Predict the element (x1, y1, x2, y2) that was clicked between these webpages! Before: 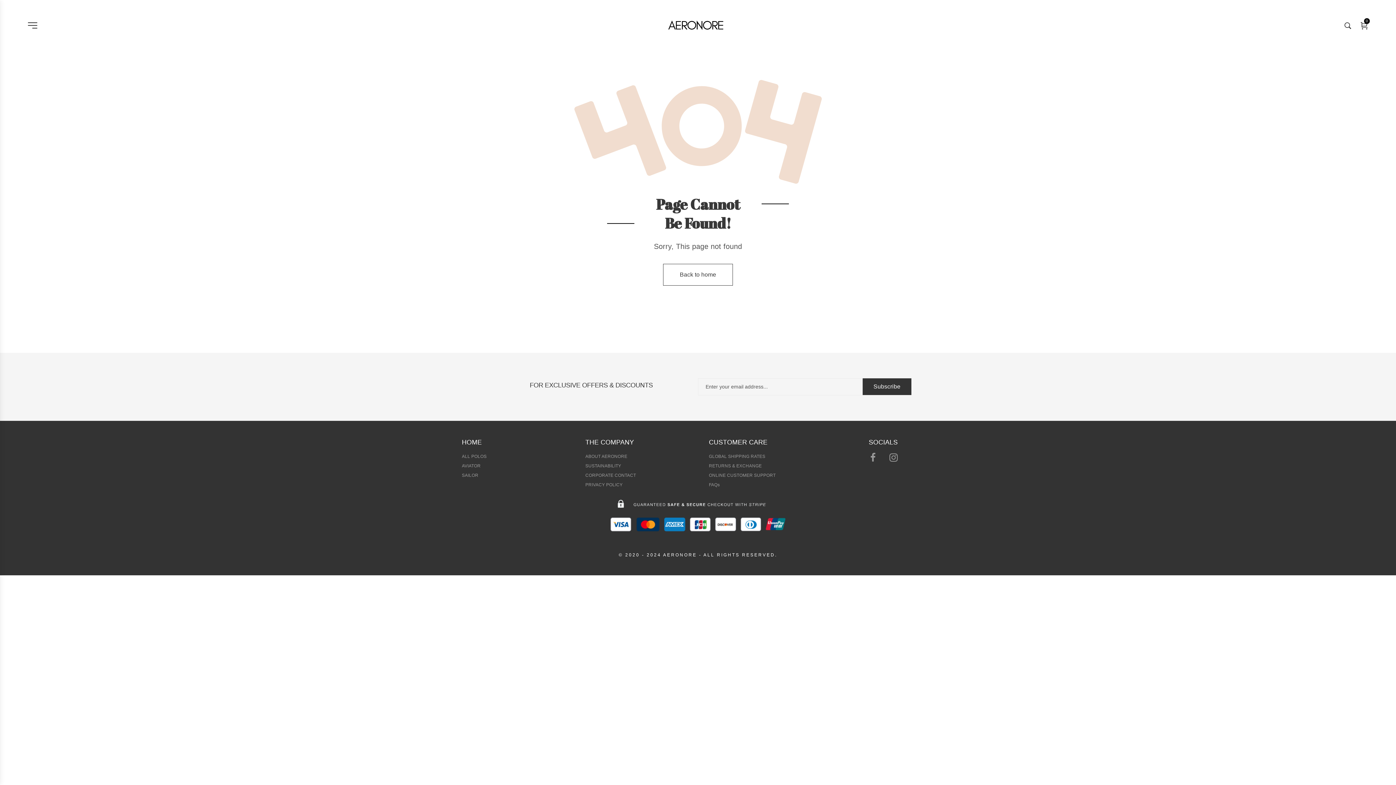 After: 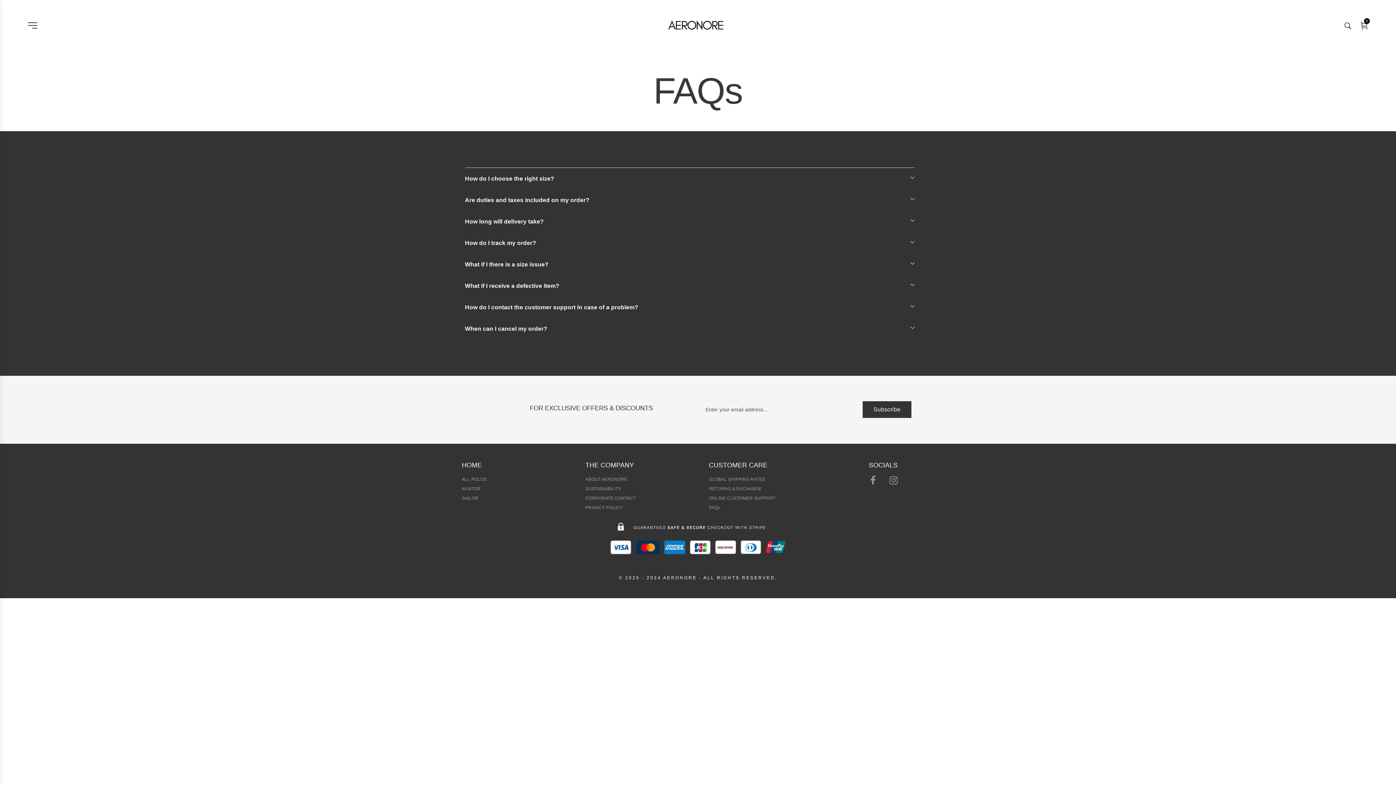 Action: bbox: (709, 472, 821, 479) label: ONLINE CUSTOMER SUPPORT